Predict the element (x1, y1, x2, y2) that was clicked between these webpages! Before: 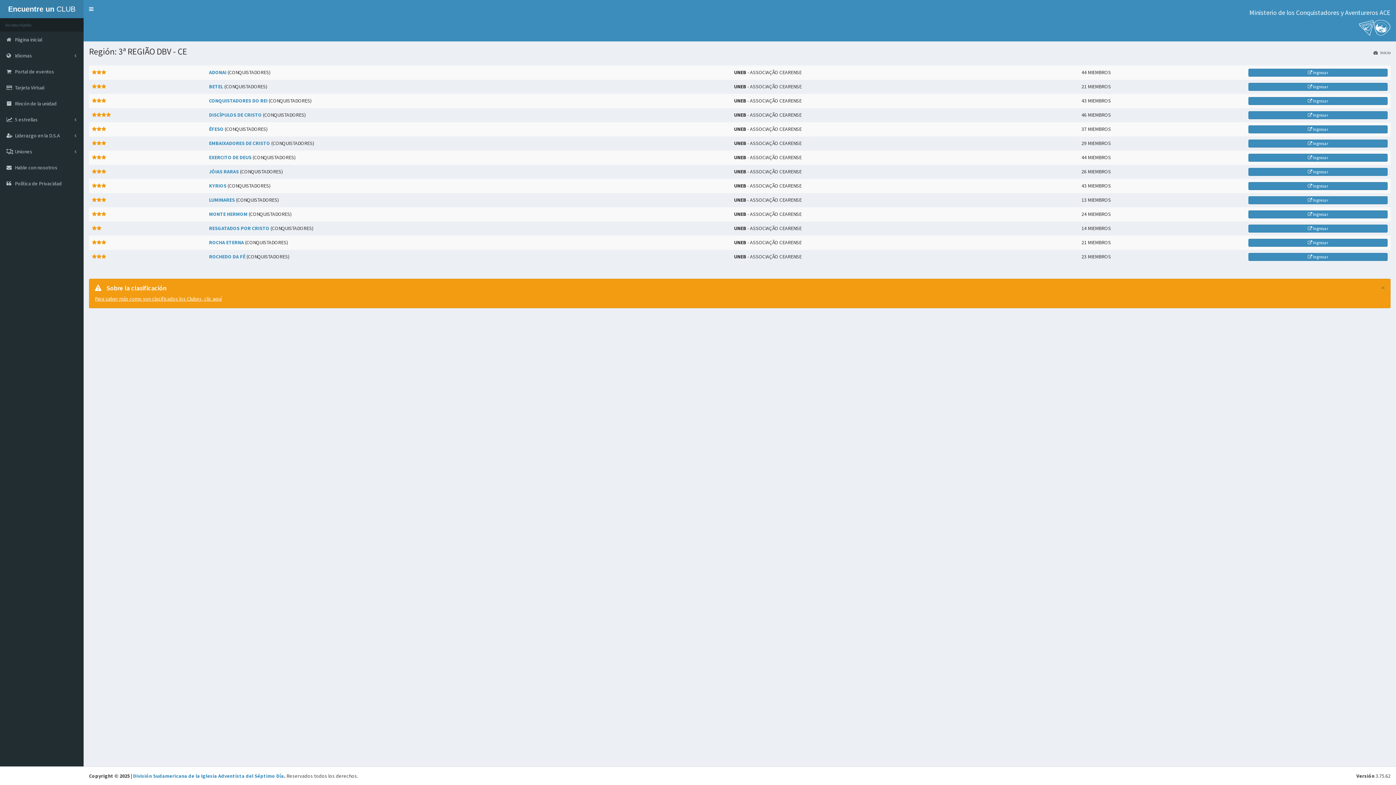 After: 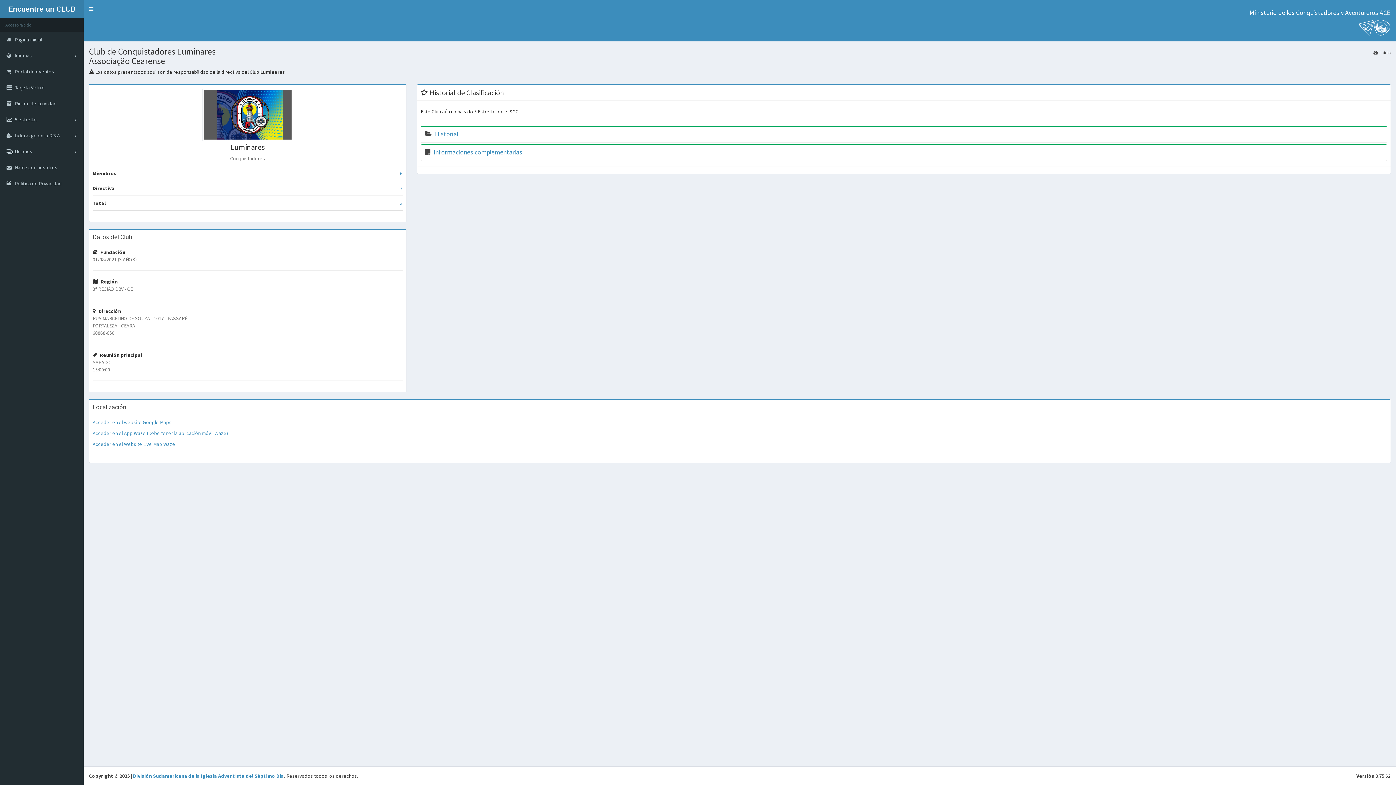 Action: label:  Ingresar bbox: (1248, 196, 1388, 204)